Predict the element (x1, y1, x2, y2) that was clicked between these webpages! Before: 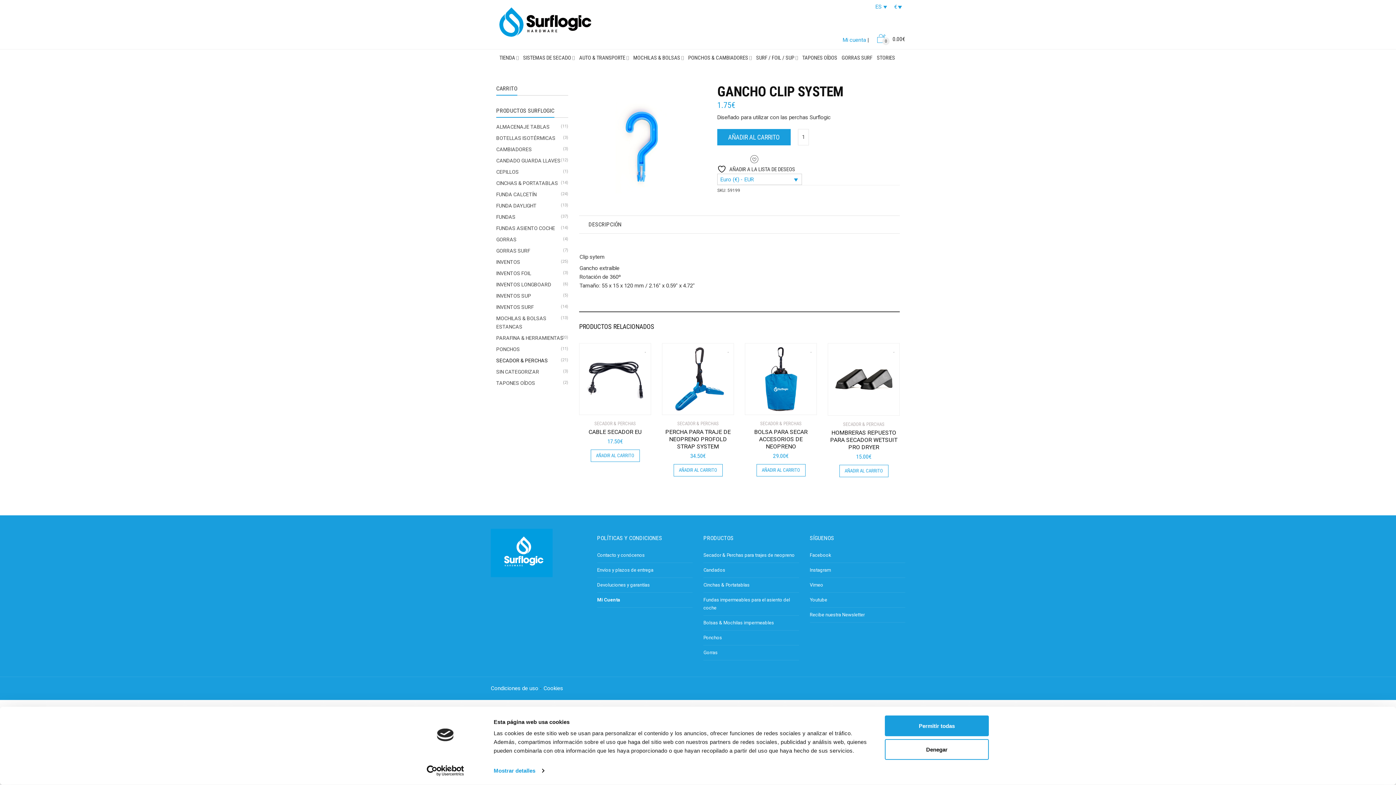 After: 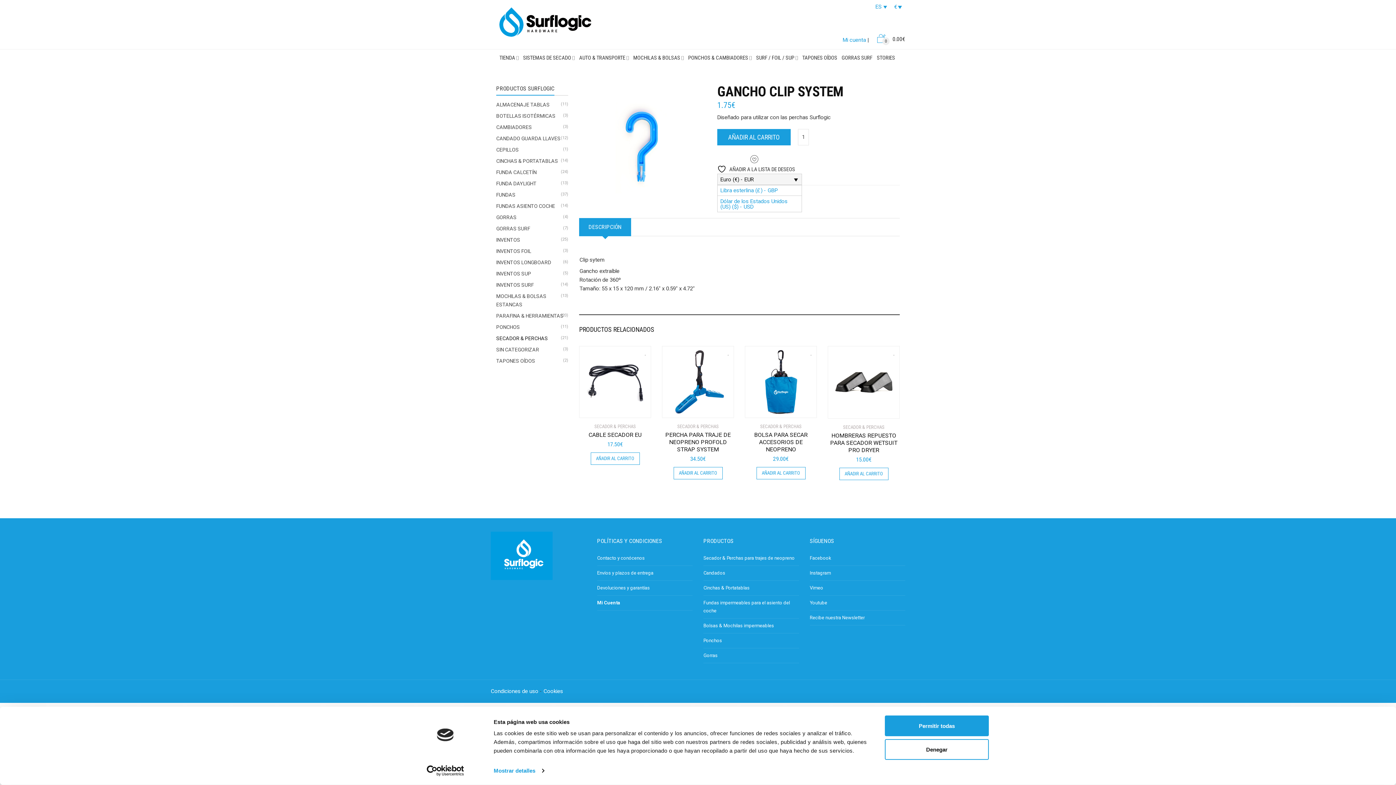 Action: label: Euro (€) - EUR bbox: (717, 164, 801, 174)